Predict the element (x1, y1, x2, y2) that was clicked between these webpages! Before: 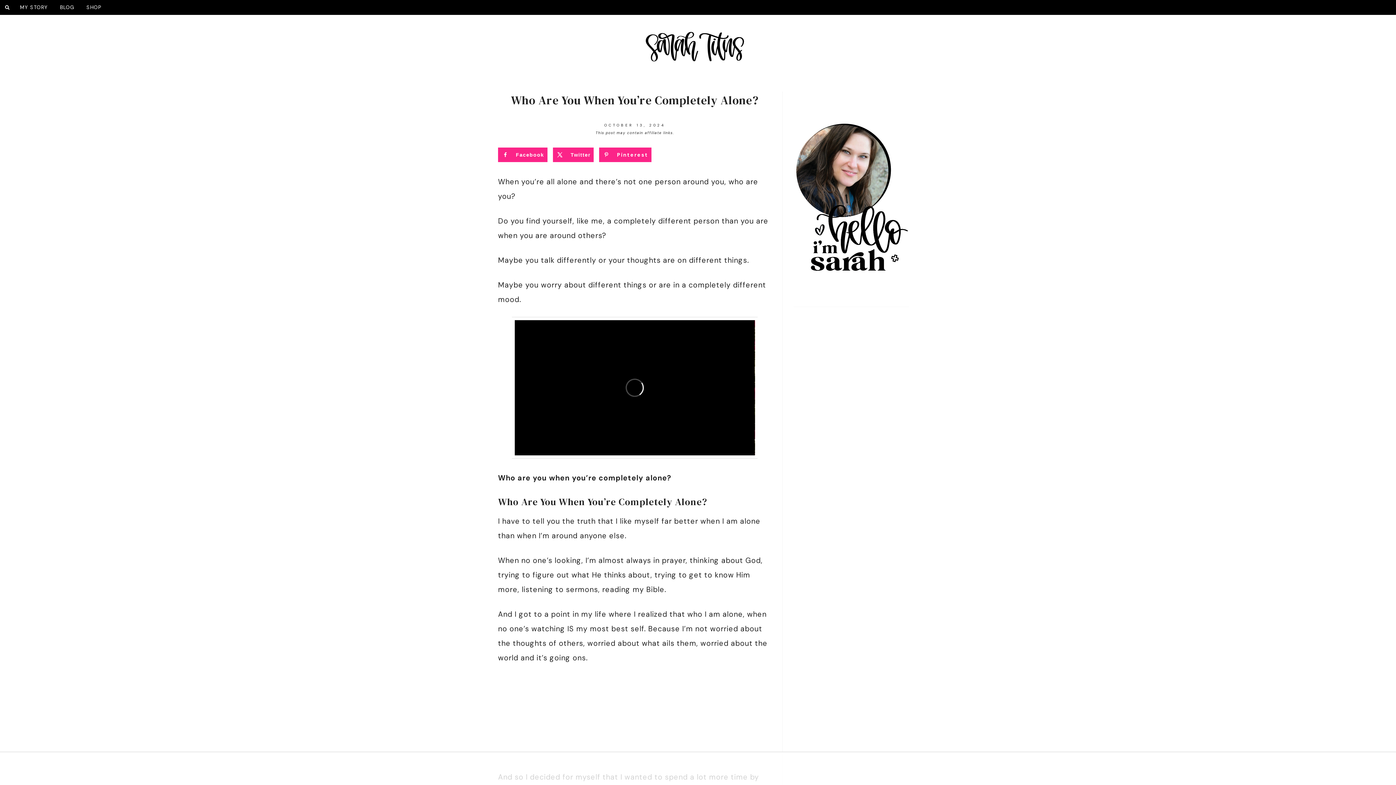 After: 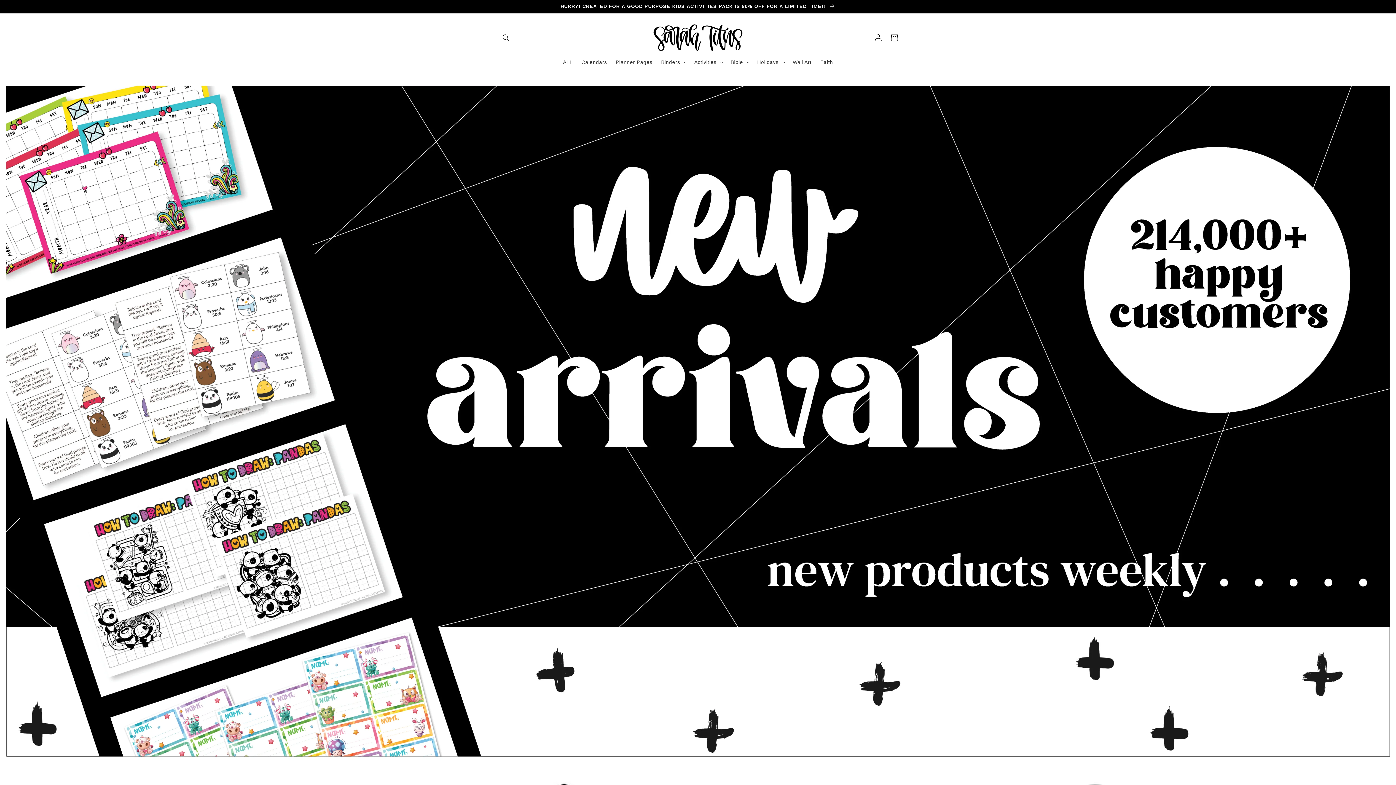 Action: bbox: (81, 0, 106, 14) label: SHOP